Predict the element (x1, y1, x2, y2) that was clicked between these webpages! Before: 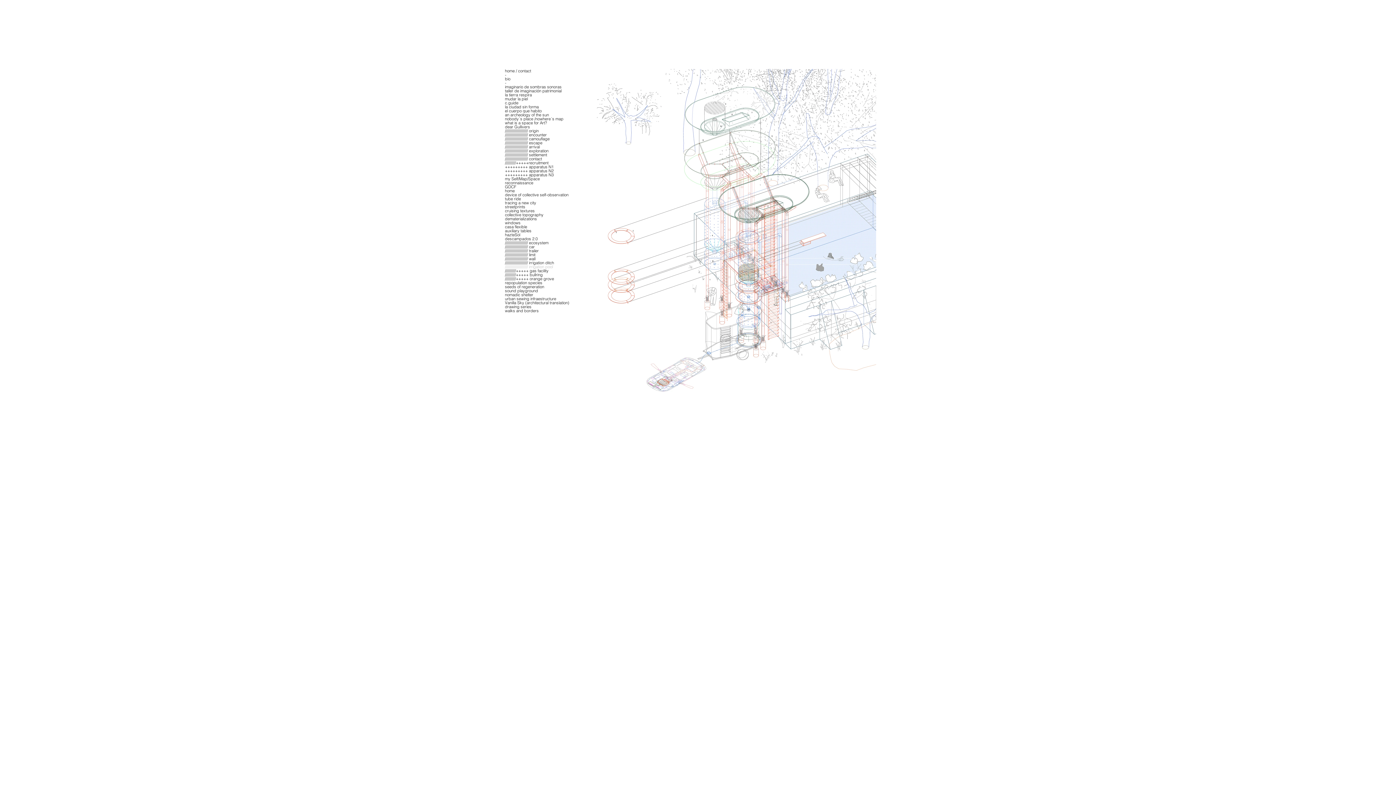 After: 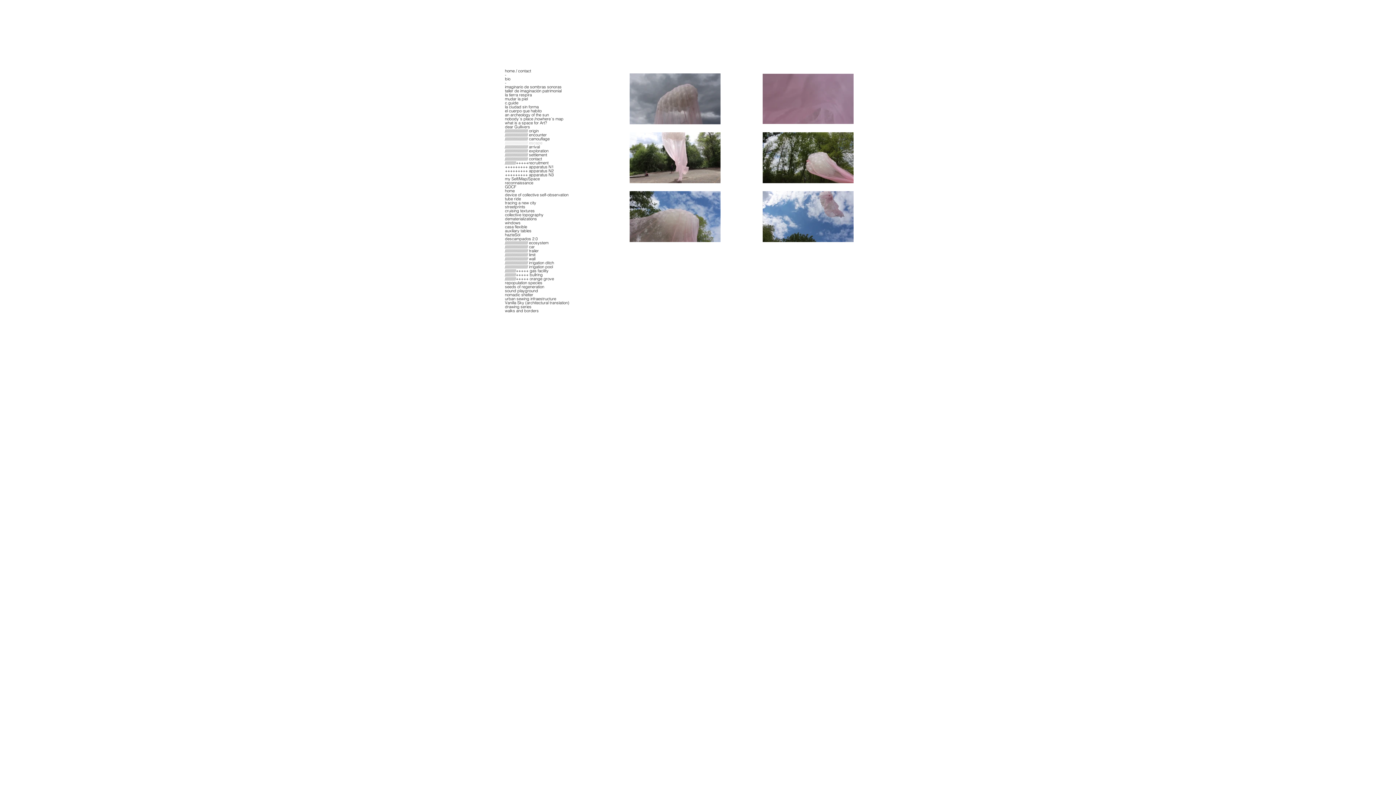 Action: label: ///////////////////// escape bbox: (504, 141, 582, 145)